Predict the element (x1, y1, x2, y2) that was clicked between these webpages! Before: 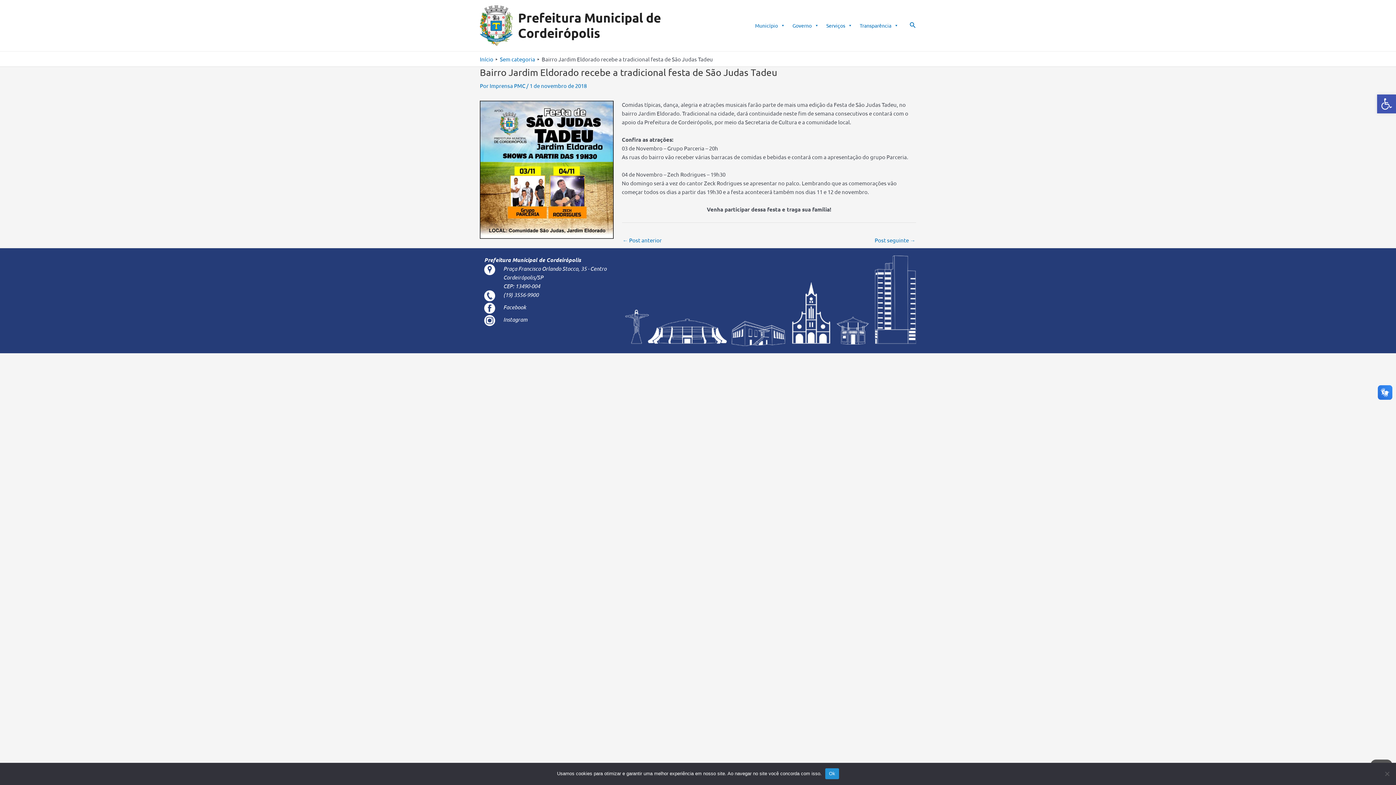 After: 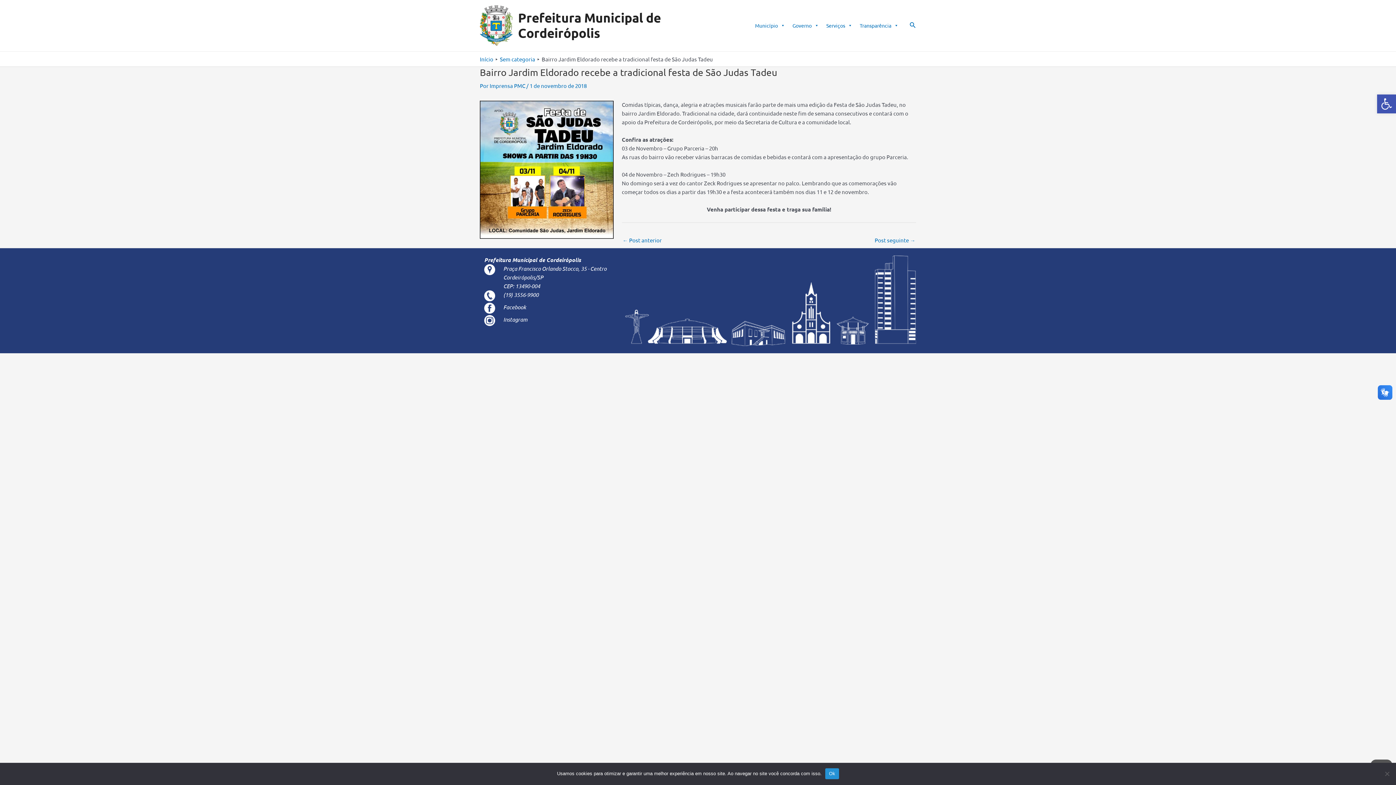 Action: bbox: (503, 315, 527, 323) label: Instagram